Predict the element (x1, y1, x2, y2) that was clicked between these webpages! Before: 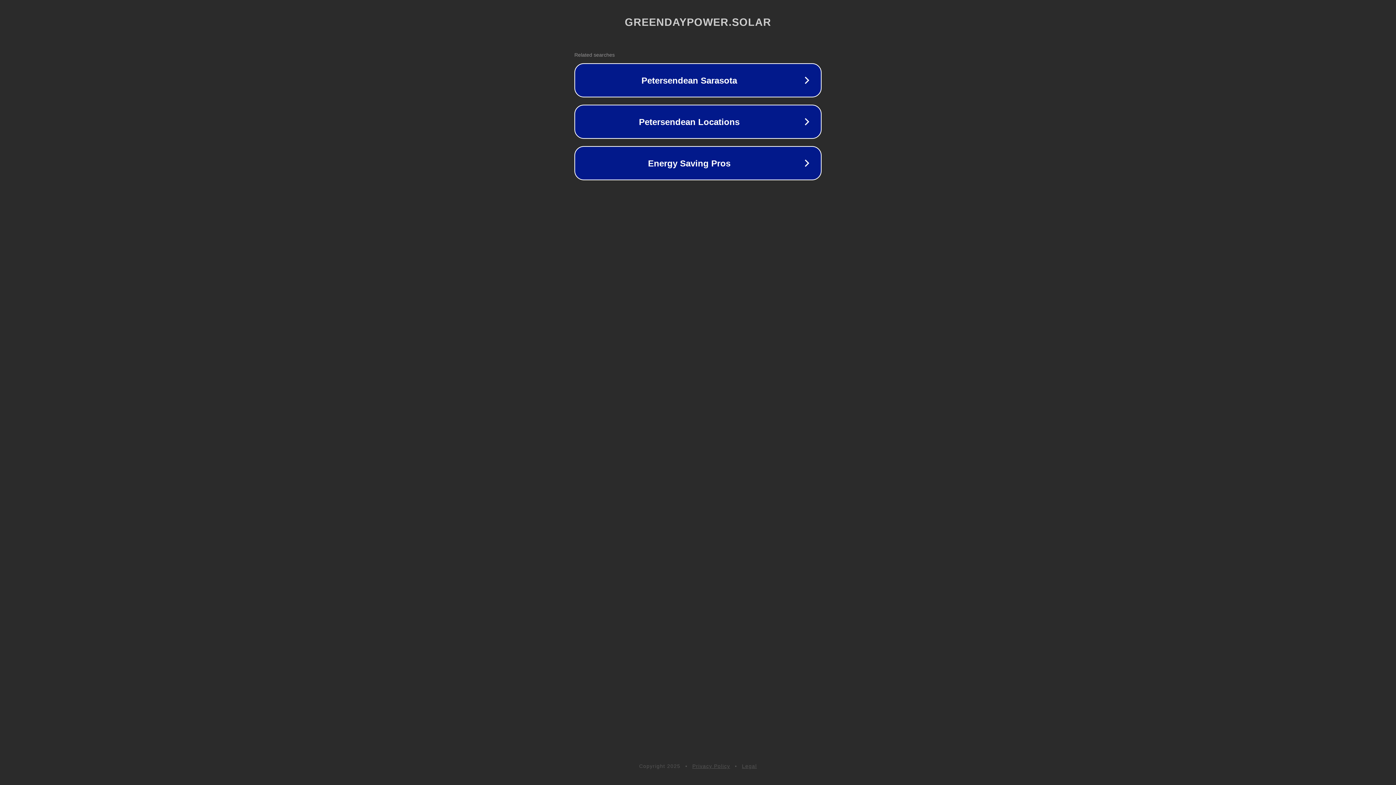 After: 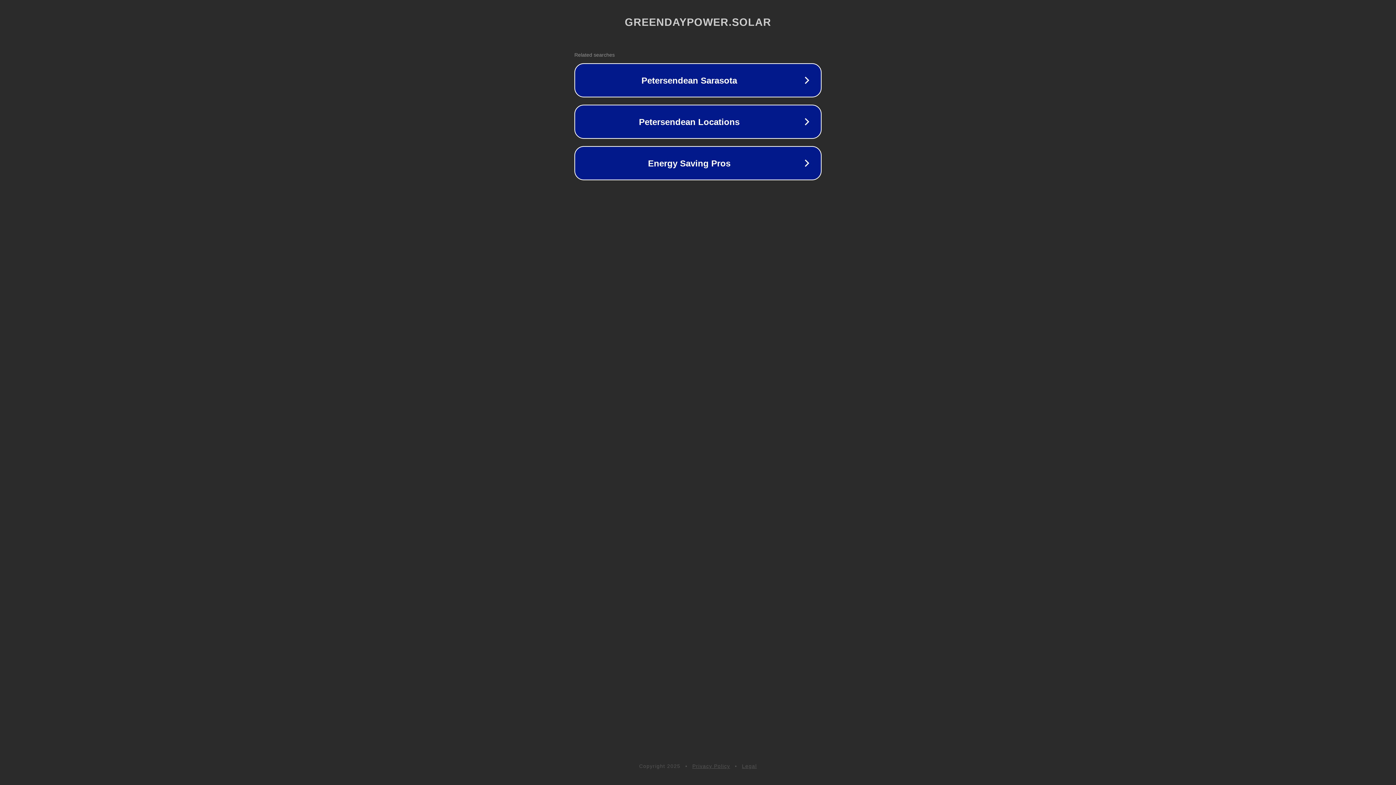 Action: bbox: (742, 763, 757, 769) label: Legal